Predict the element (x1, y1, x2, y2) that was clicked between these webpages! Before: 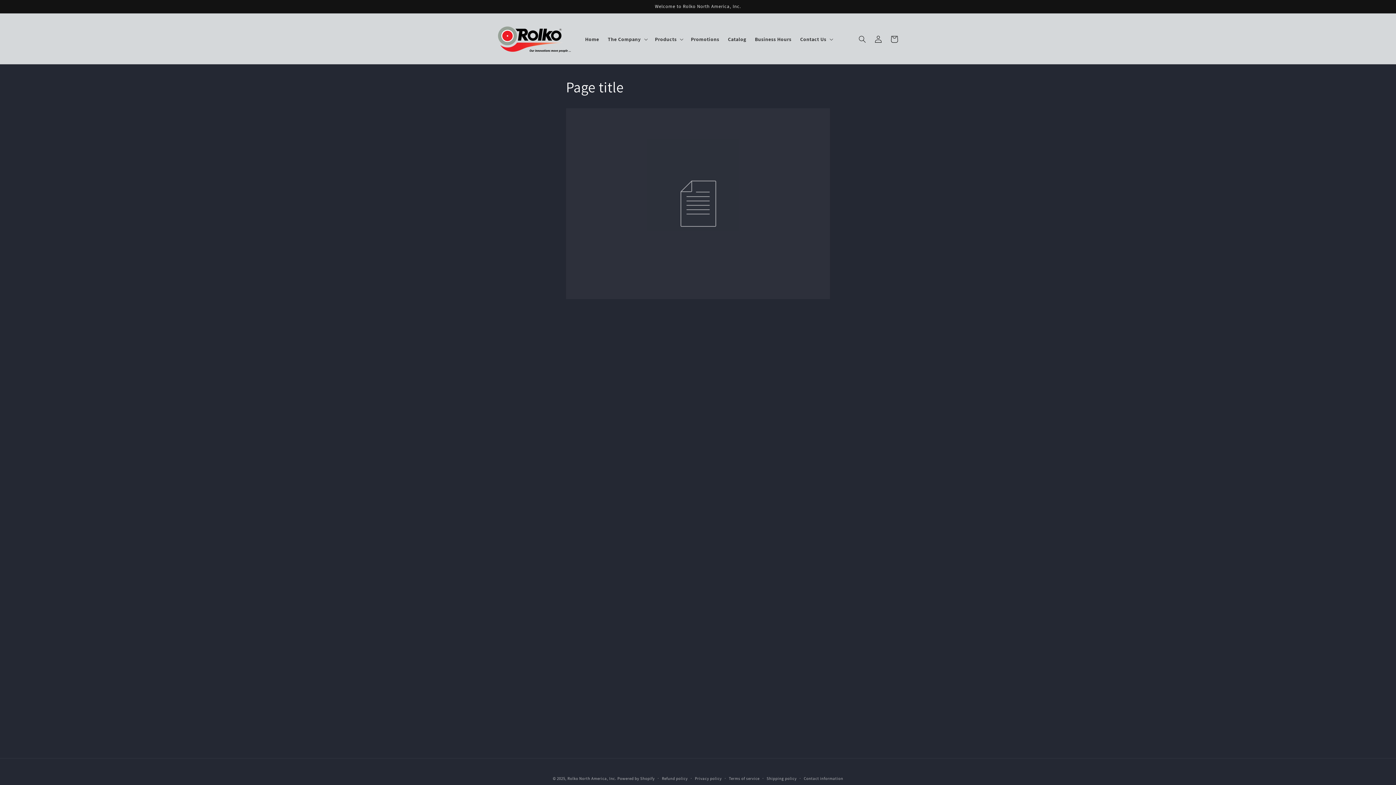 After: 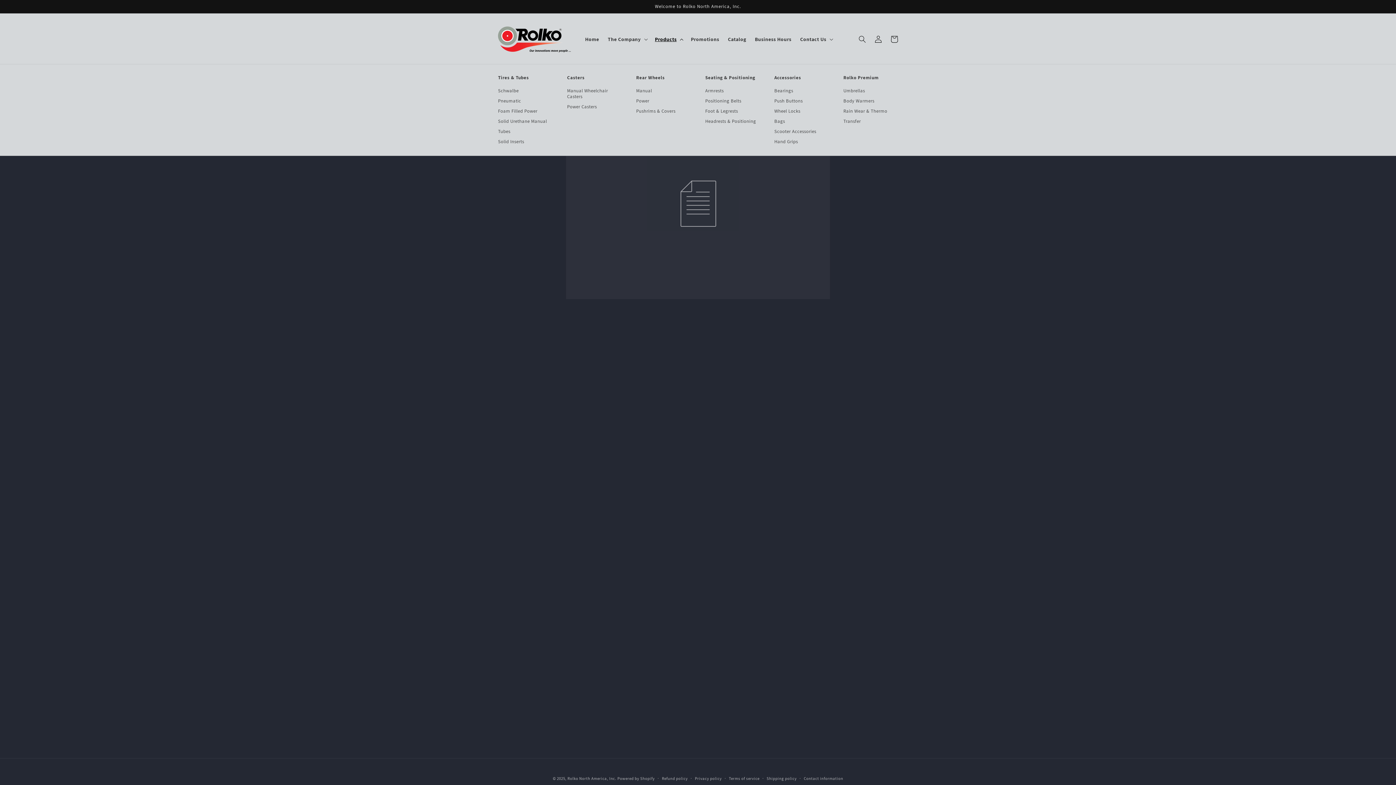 Action: bbox: (650, 31, 686, 47) label: Products